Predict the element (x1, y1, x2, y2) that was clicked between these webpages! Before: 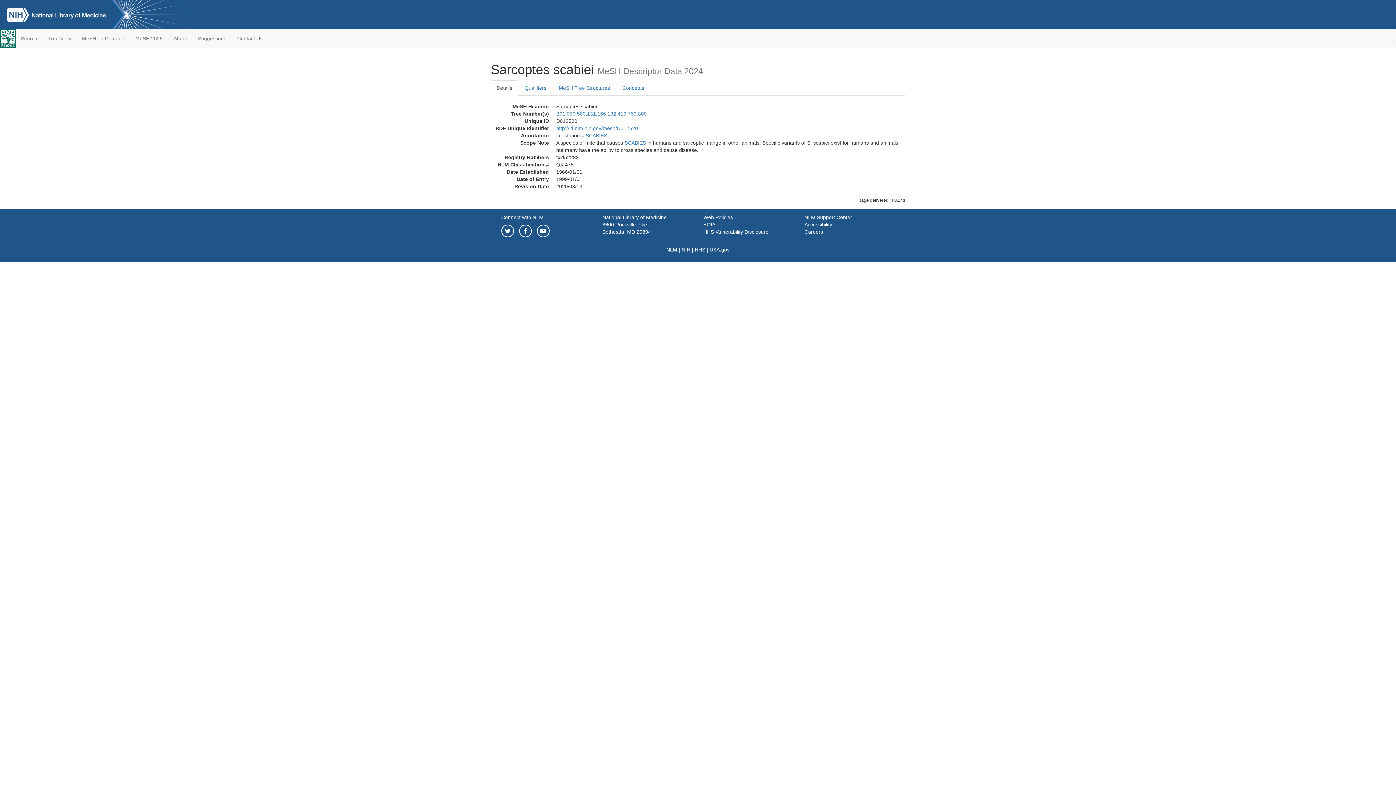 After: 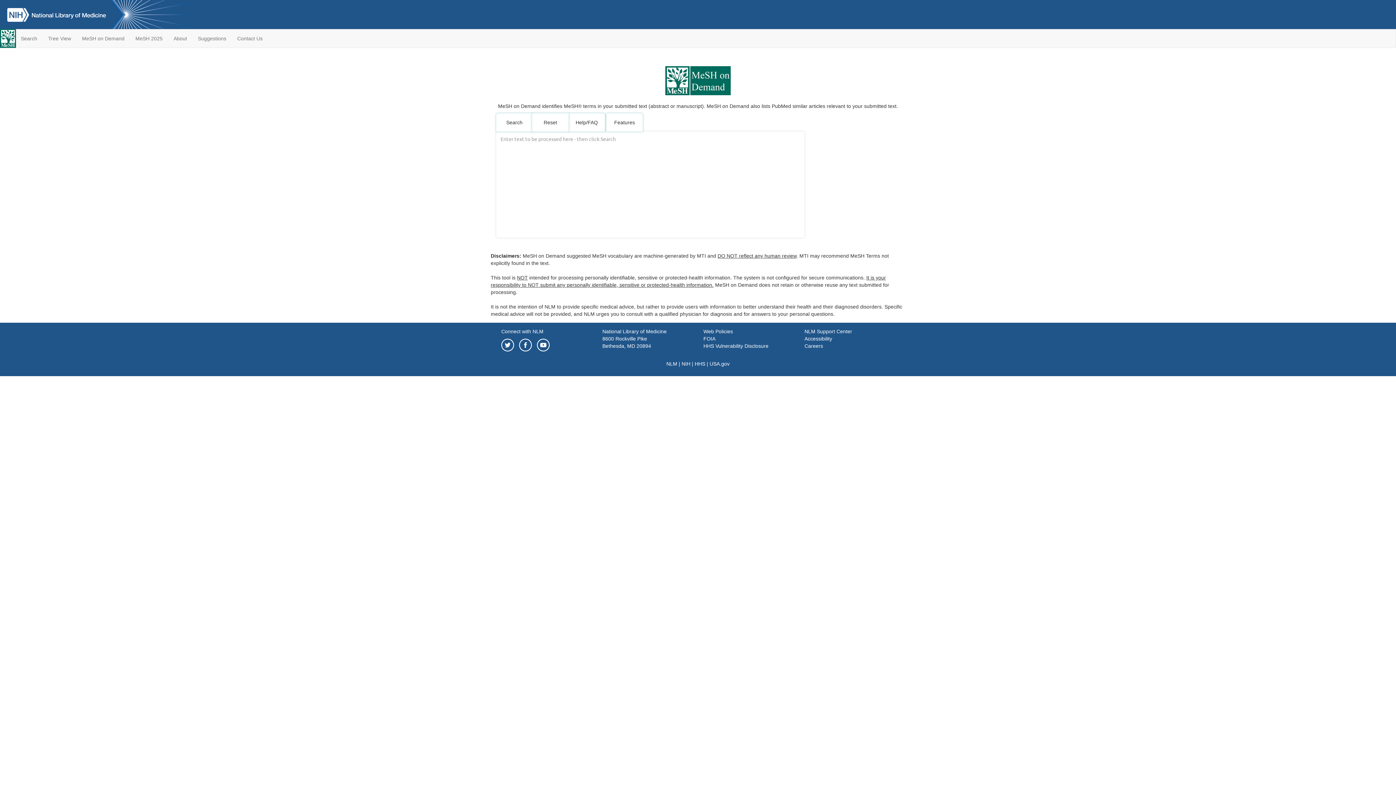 Action: bbox: (76, 29, 130, 47) label: MeSH on Demand